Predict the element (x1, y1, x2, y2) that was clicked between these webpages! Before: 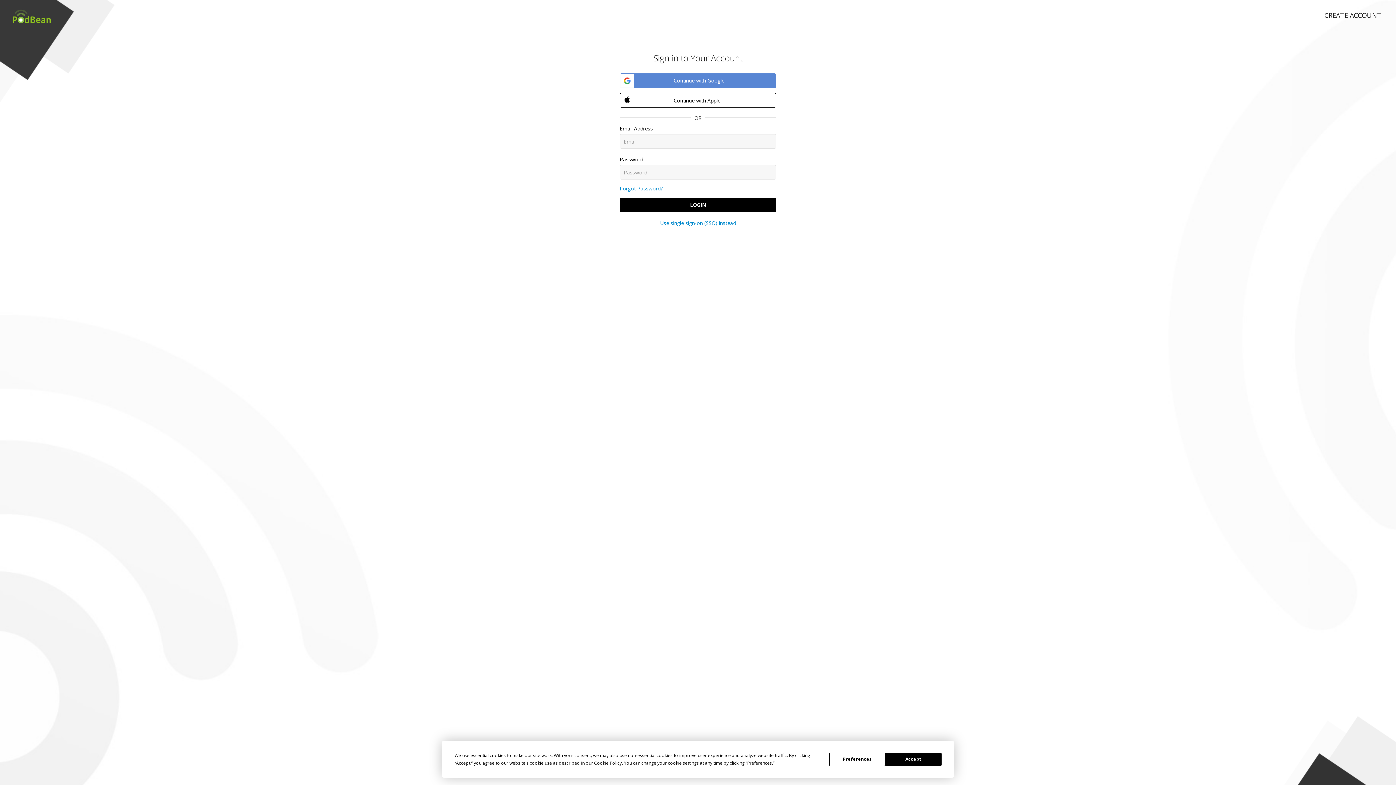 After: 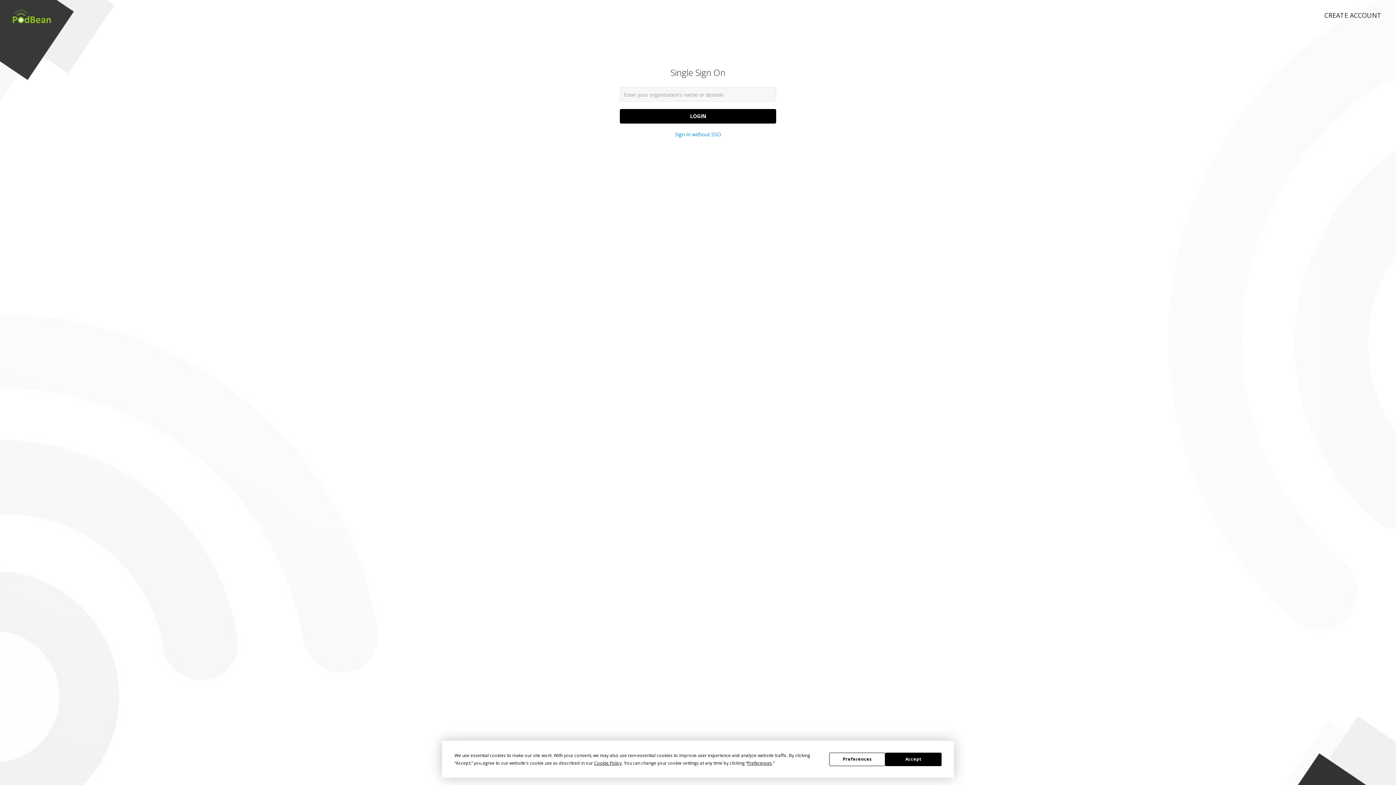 Action: bbox: (660, 219, 736, 226) label: Use single sign-on (SSO) instead